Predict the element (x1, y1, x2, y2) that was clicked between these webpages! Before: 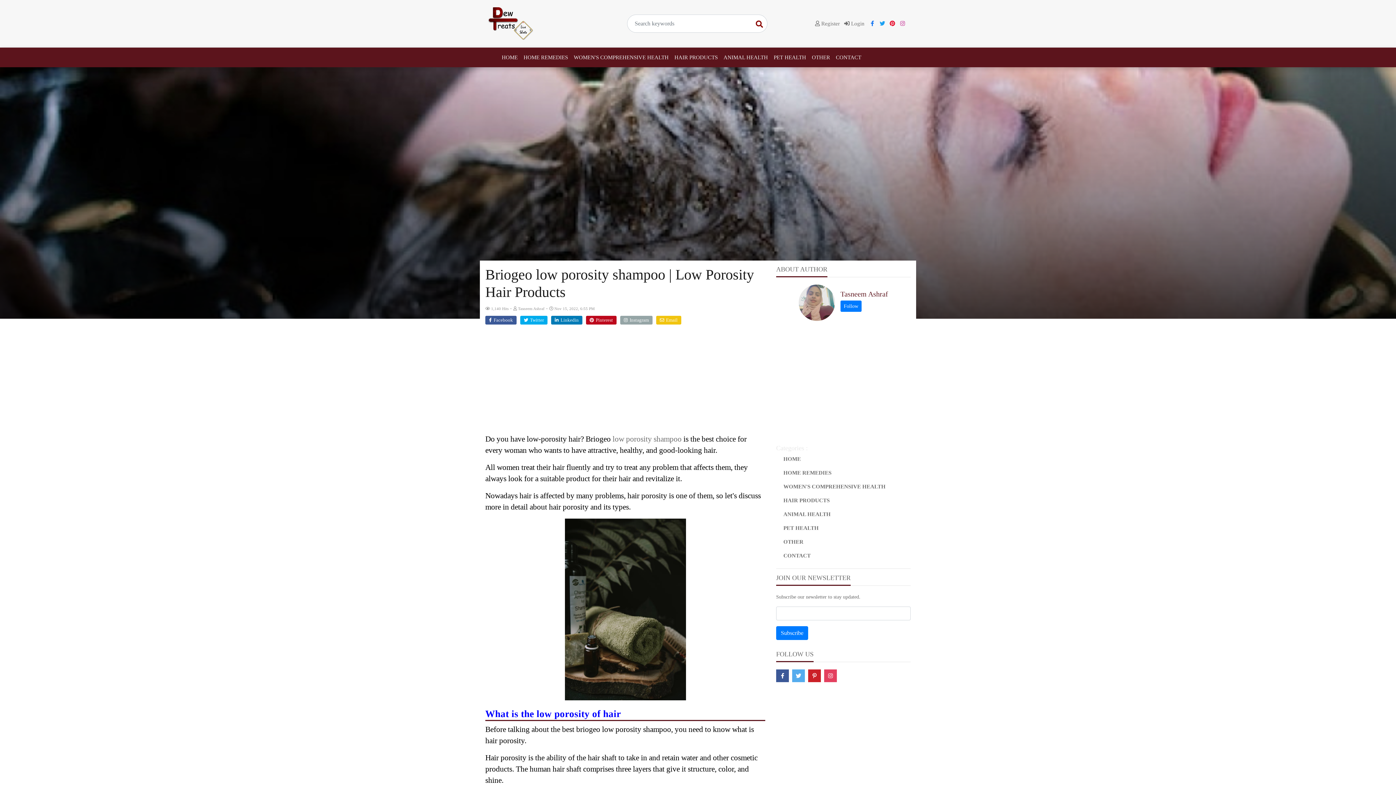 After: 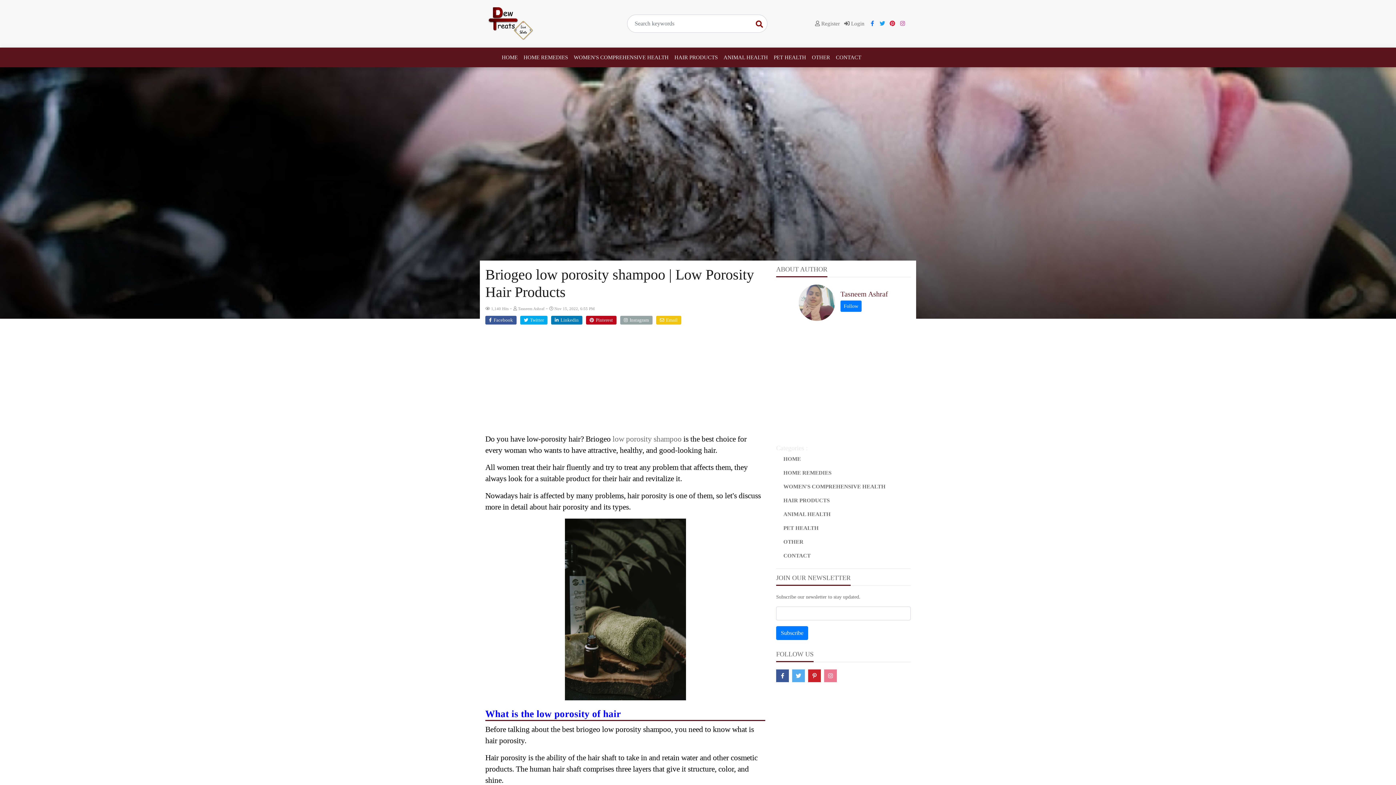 Action: bbox: (824, 669, 837, 682)